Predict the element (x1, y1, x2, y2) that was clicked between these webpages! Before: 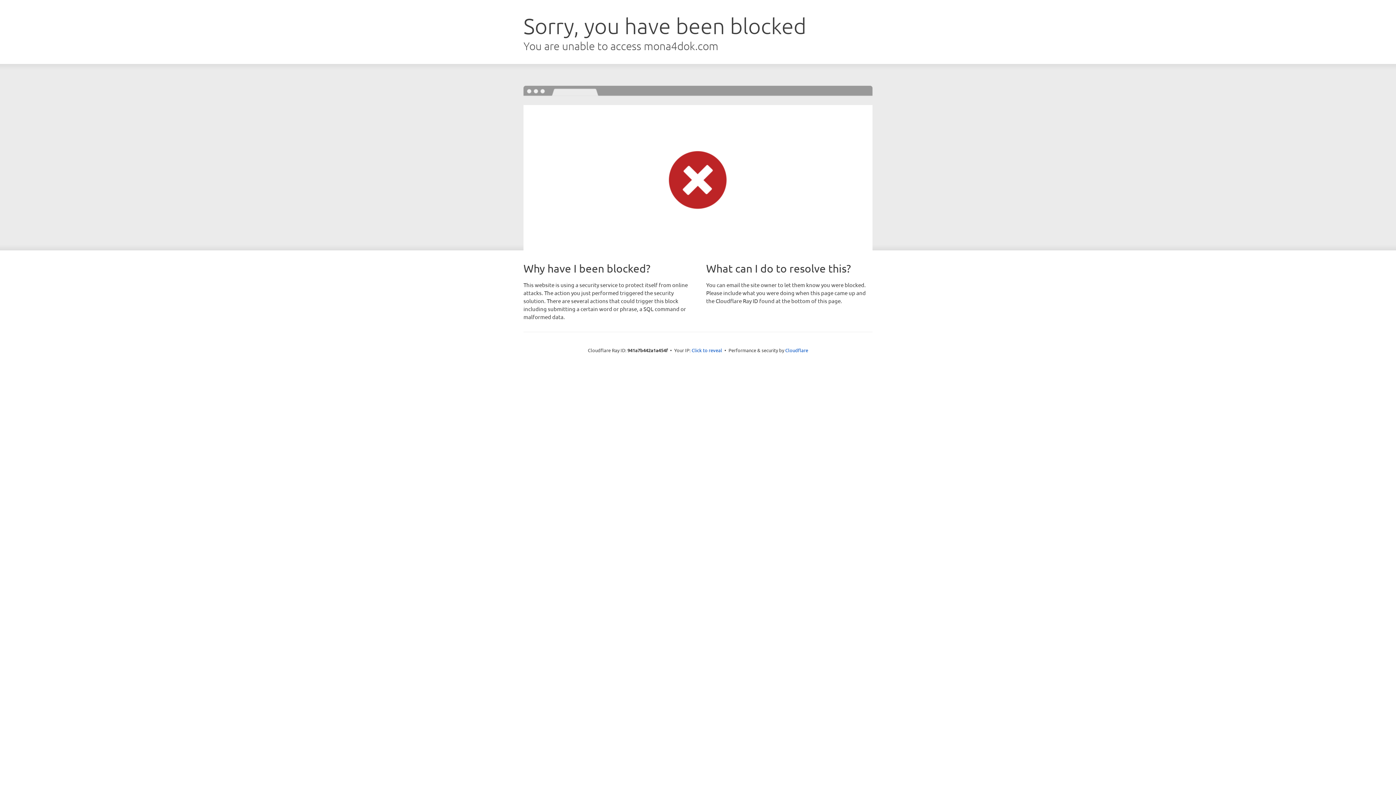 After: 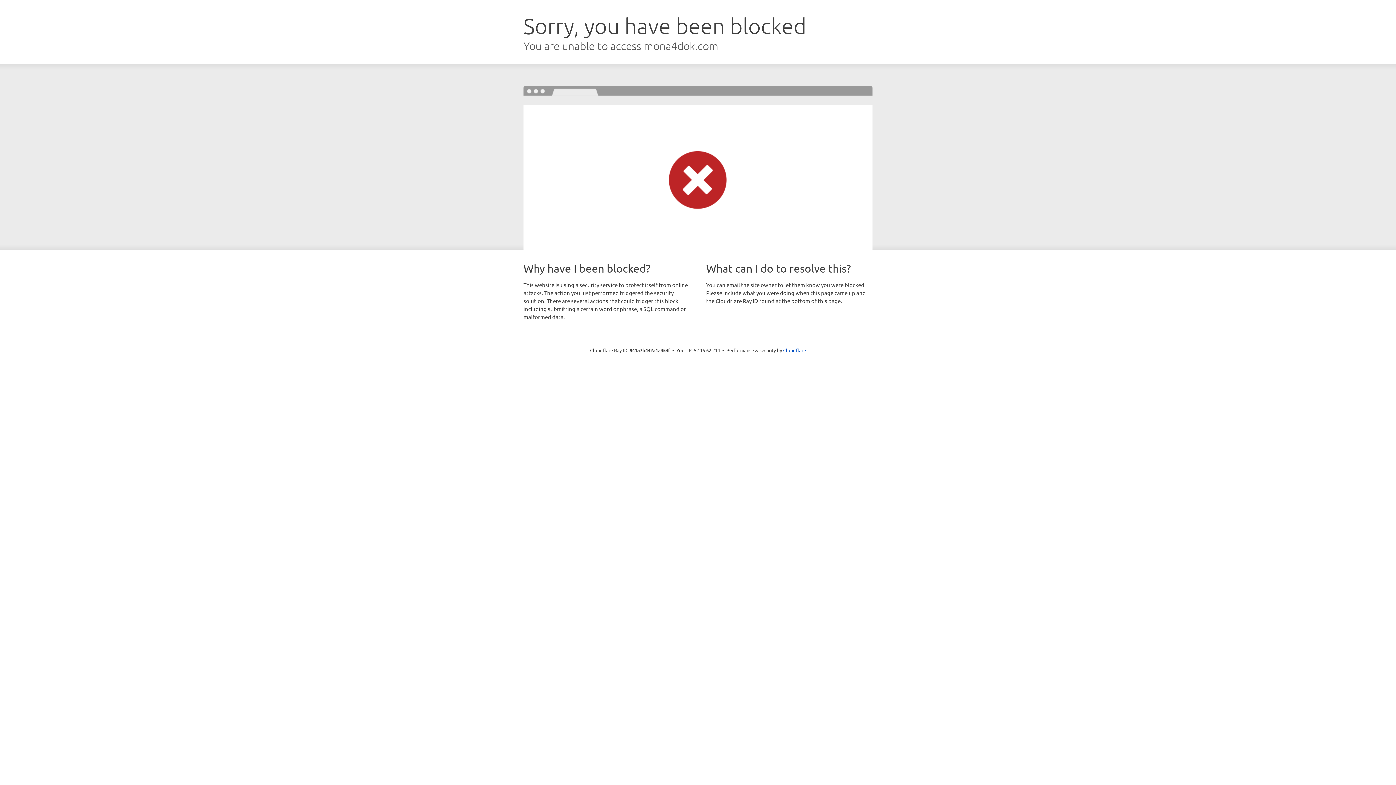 Action: bbox: (691, 346, 722, 353) label: Click to reveal